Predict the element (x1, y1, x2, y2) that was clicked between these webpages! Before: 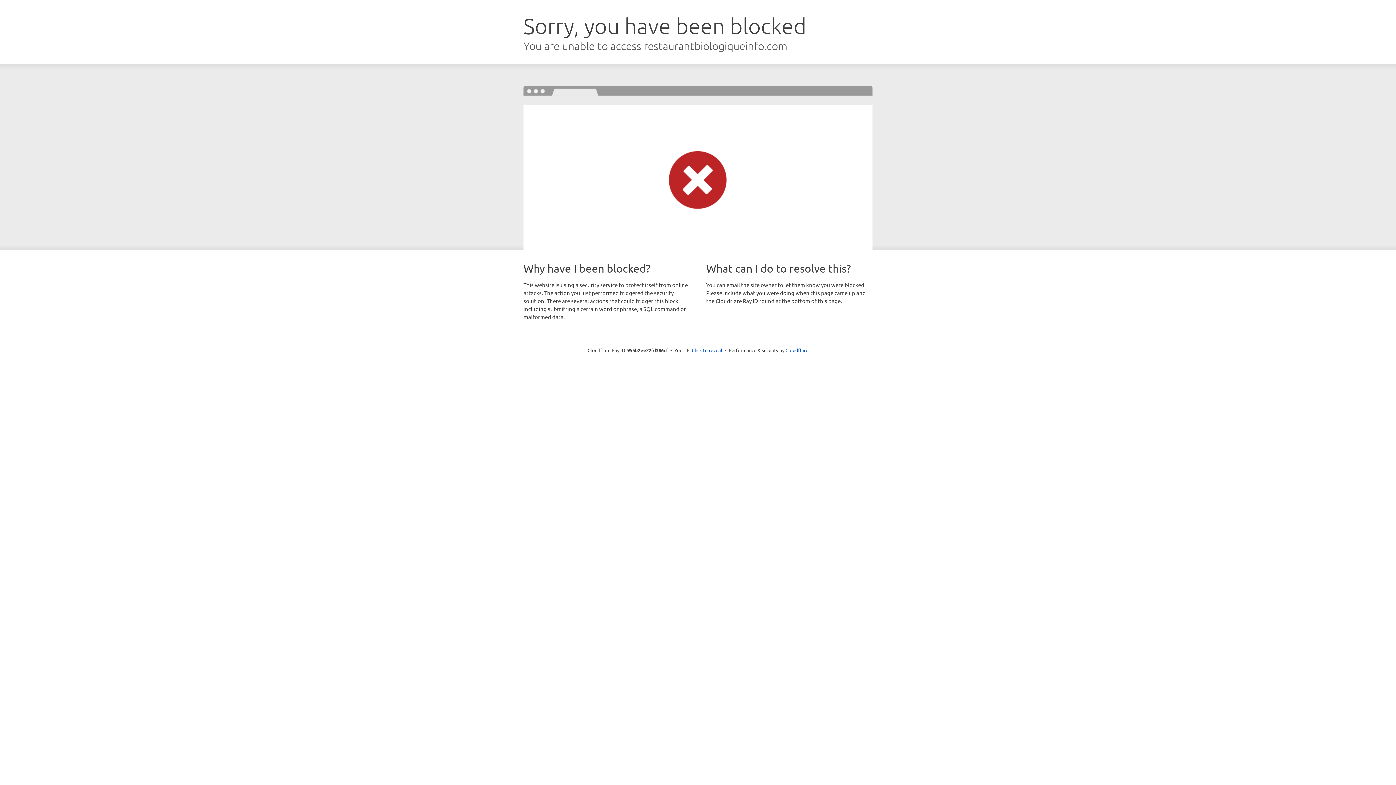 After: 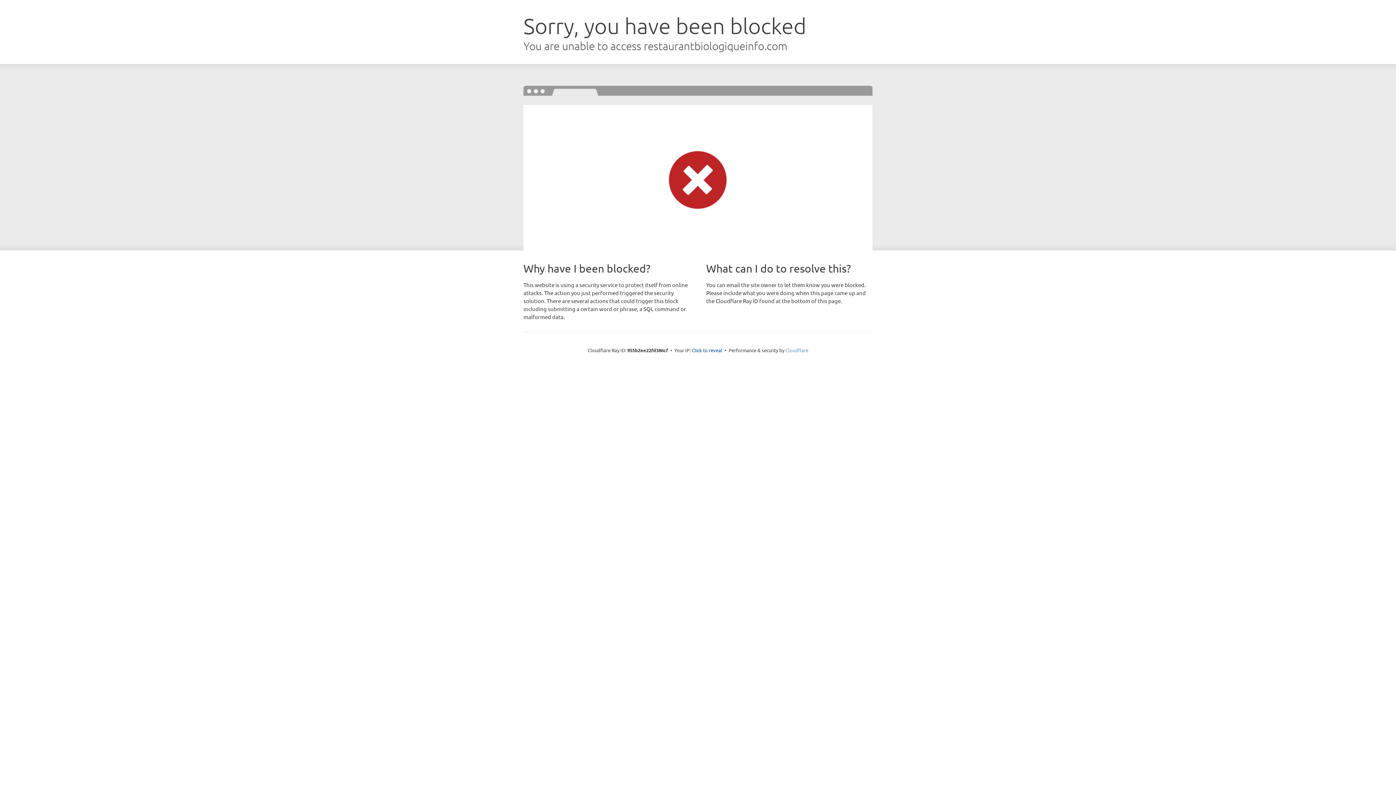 Action: label: Cloudflare bbox: (785, 347, 808, 353)